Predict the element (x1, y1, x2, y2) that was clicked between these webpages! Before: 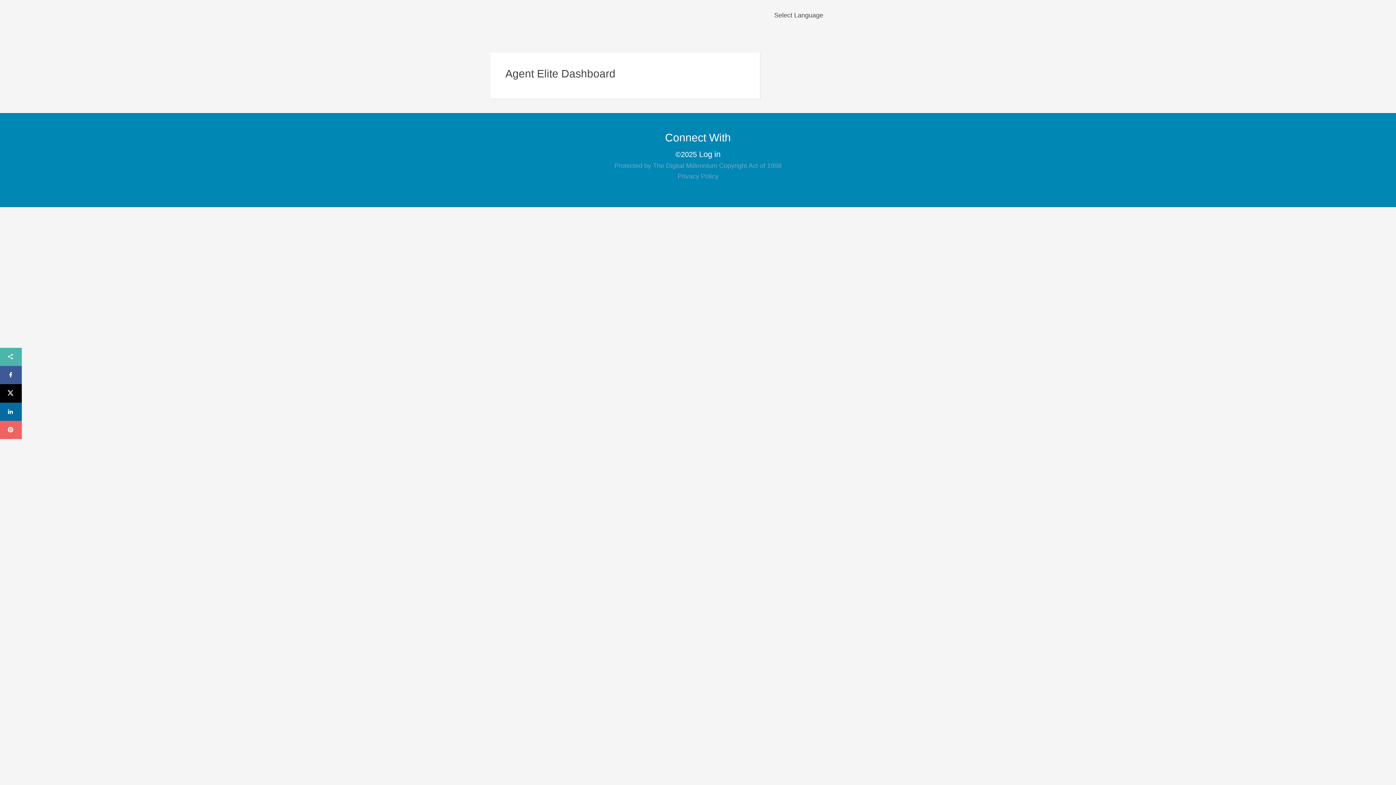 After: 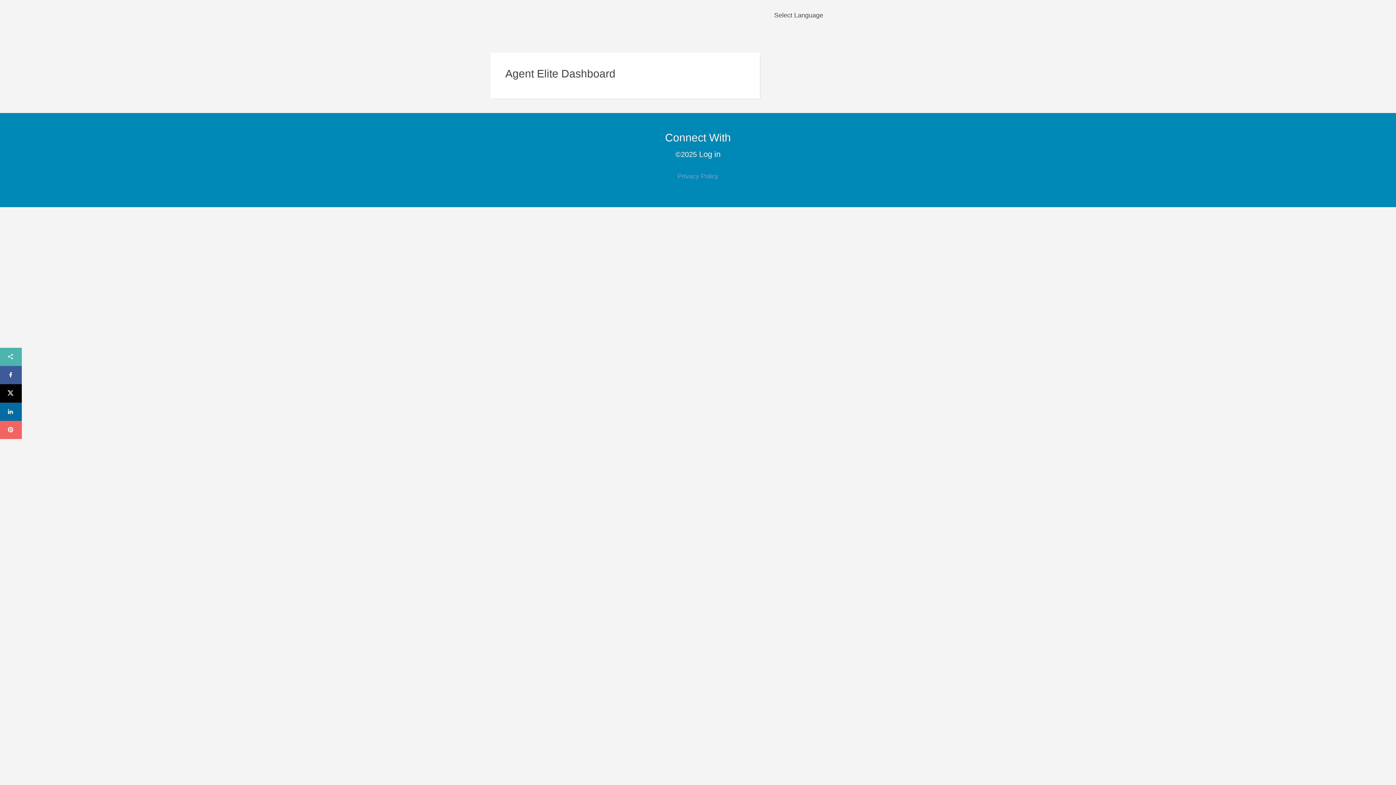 Action: bbox: (614, 162, 781, 169) label: Protected by The Digital Millennium Copyright Act of 1998